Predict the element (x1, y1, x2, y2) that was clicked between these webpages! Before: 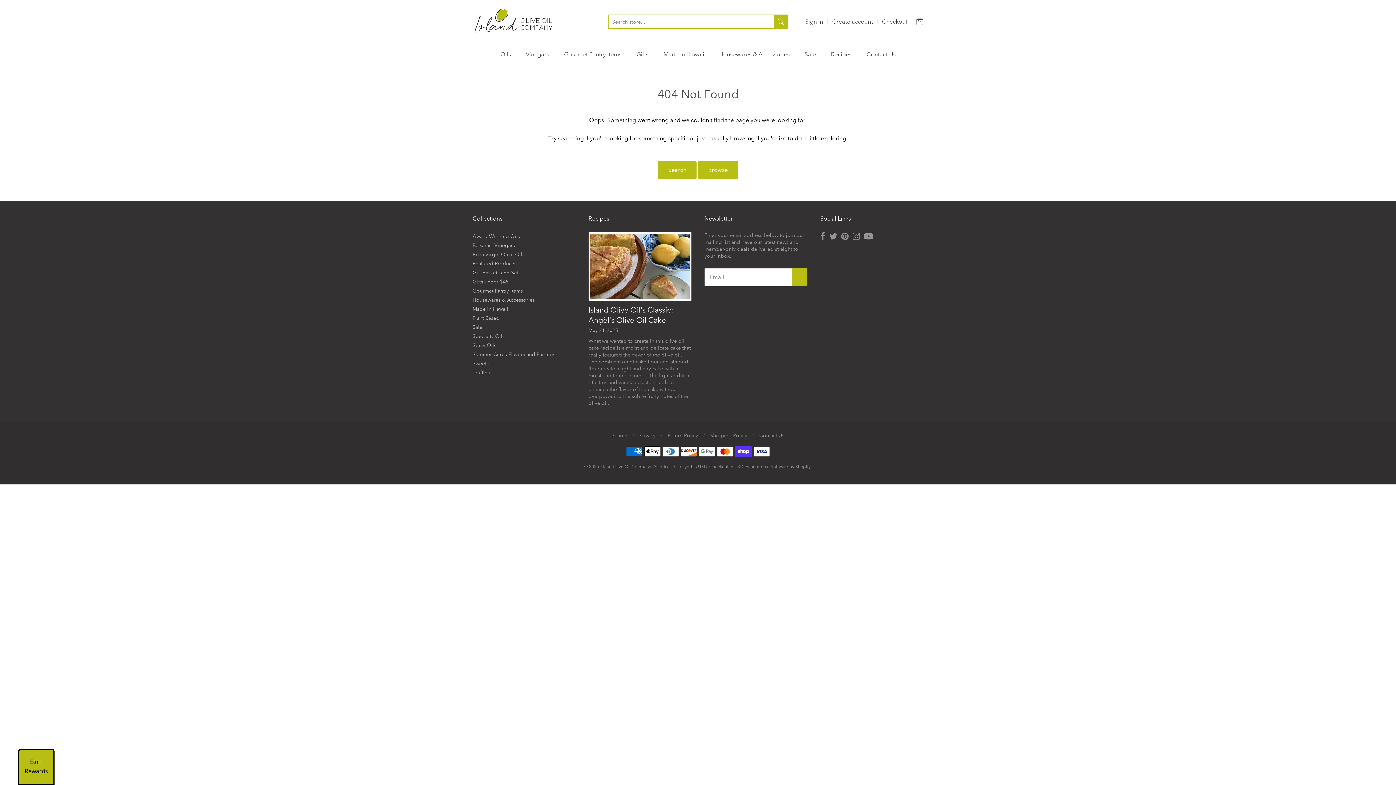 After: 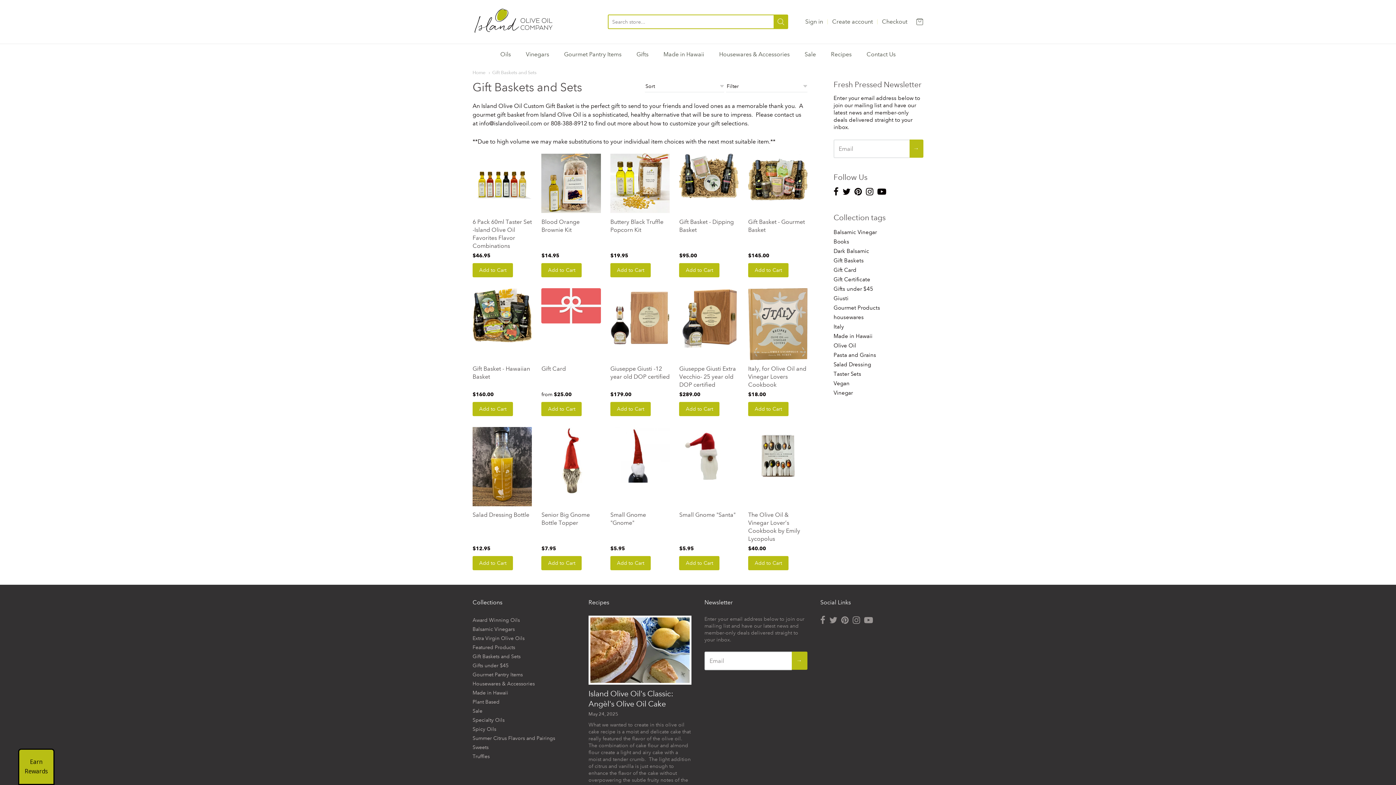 Action: label: Gifts bbox: (636, 49, 648, 60)